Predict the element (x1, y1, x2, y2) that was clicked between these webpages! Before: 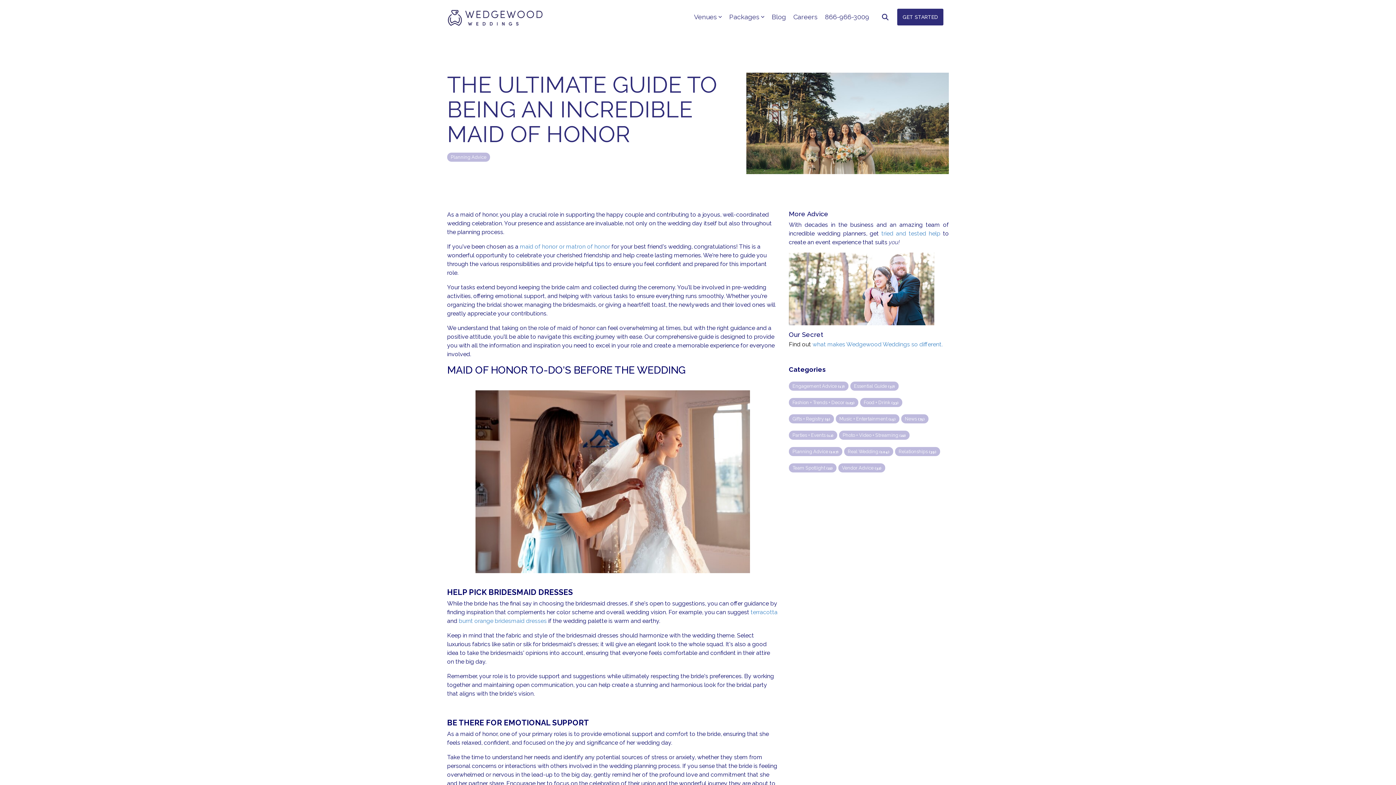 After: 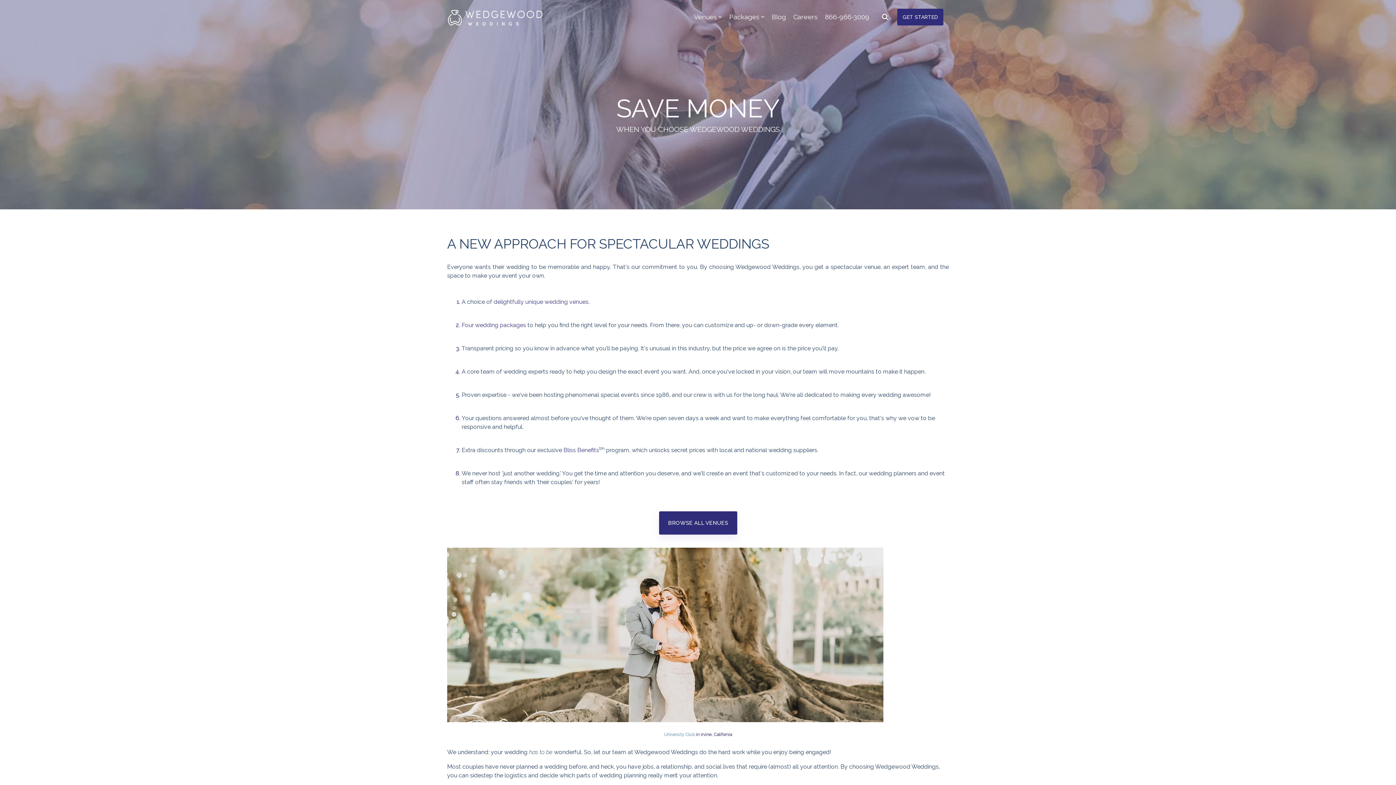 Action: bbox: (812, 341, 944, 347) label: what makes Wedgewood Weddings so different. 